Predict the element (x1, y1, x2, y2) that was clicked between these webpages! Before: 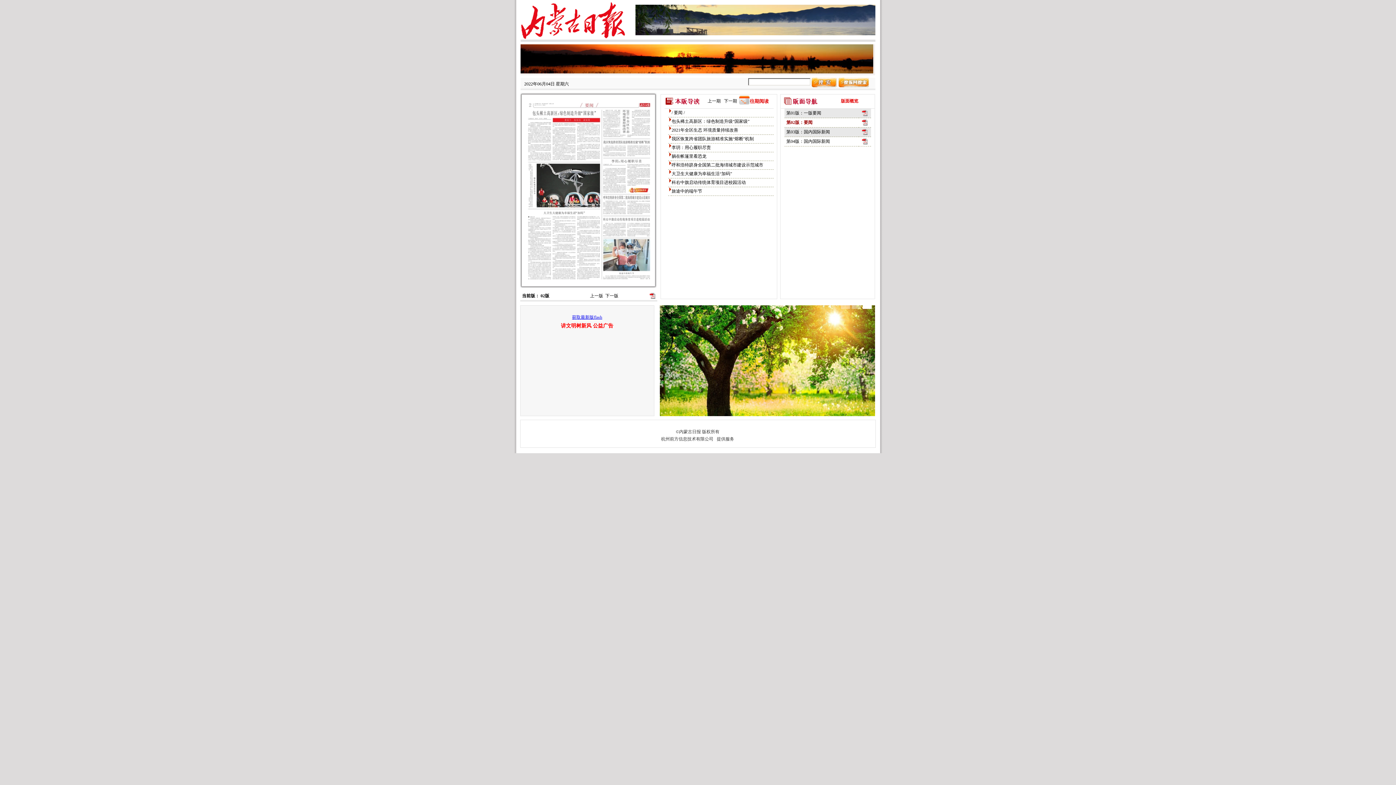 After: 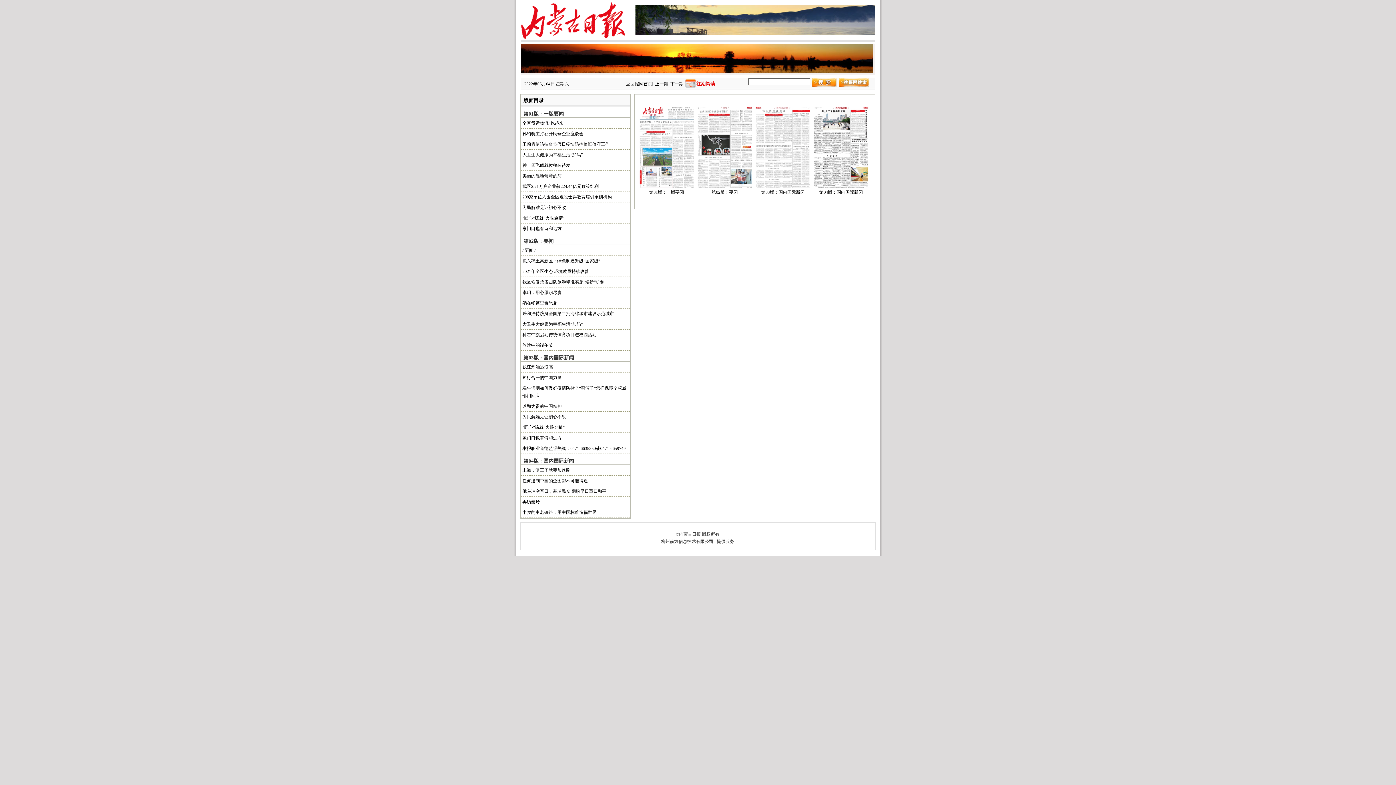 Action: label: 版面概览 bbox: (841, 98, 858, 103)